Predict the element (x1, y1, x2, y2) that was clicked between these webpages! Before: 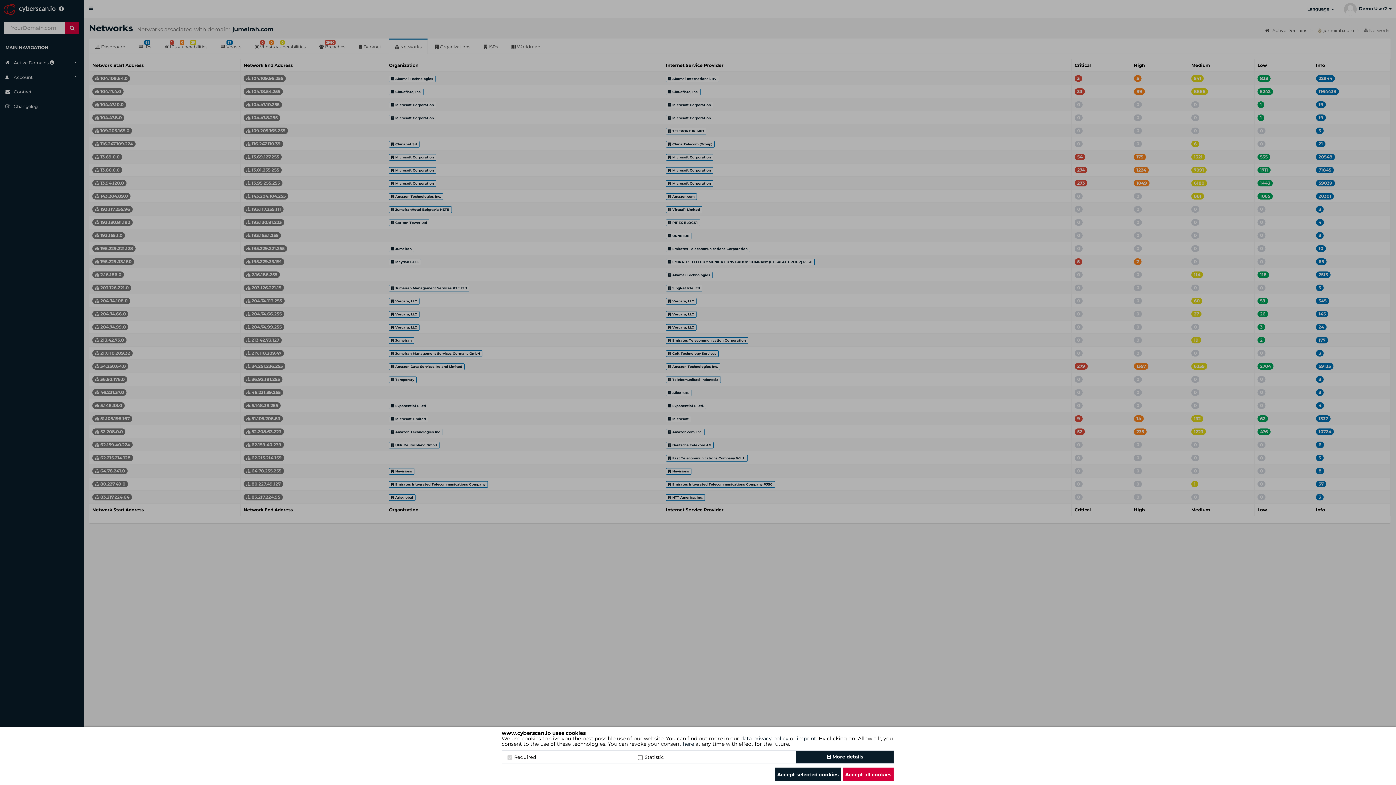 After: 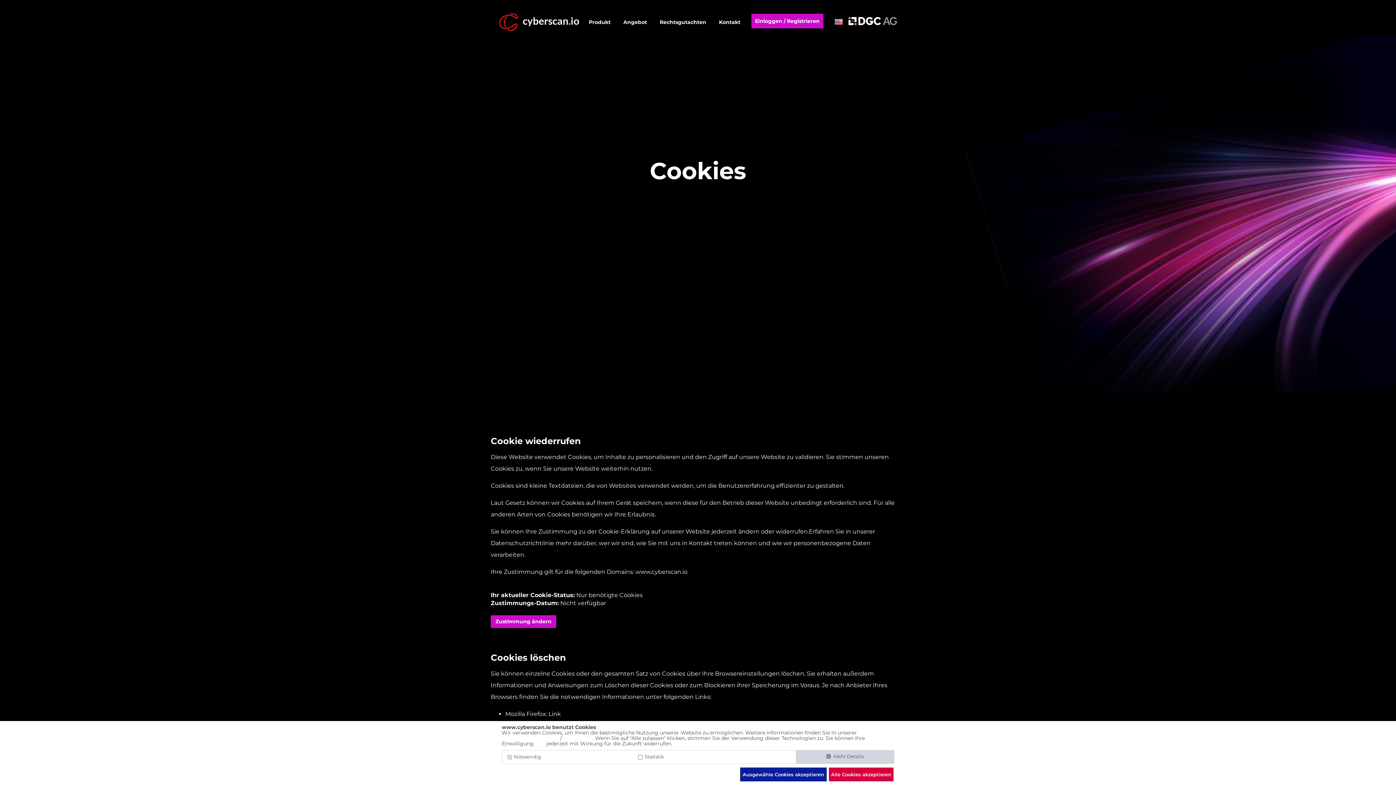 Action: bbox: (682, 741, 694, 747) label: here